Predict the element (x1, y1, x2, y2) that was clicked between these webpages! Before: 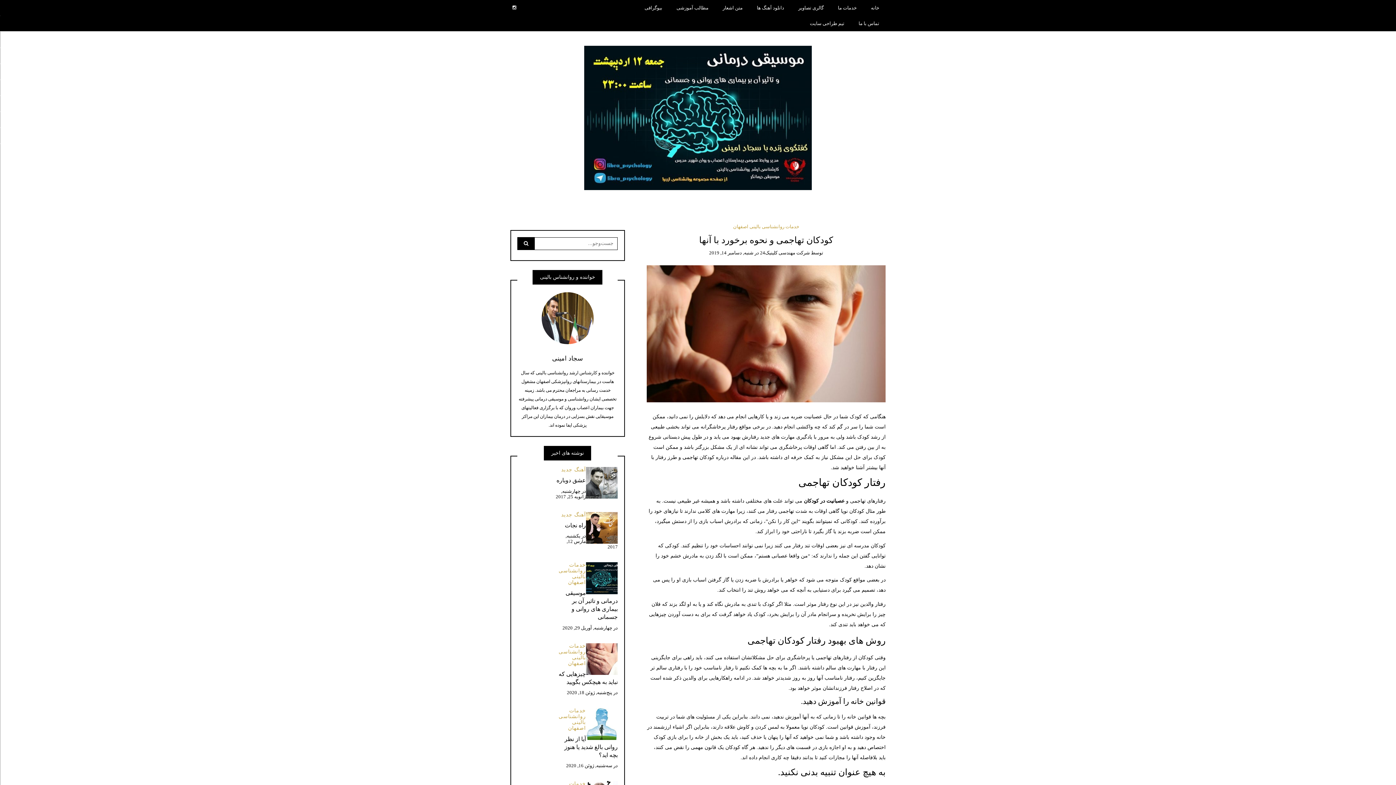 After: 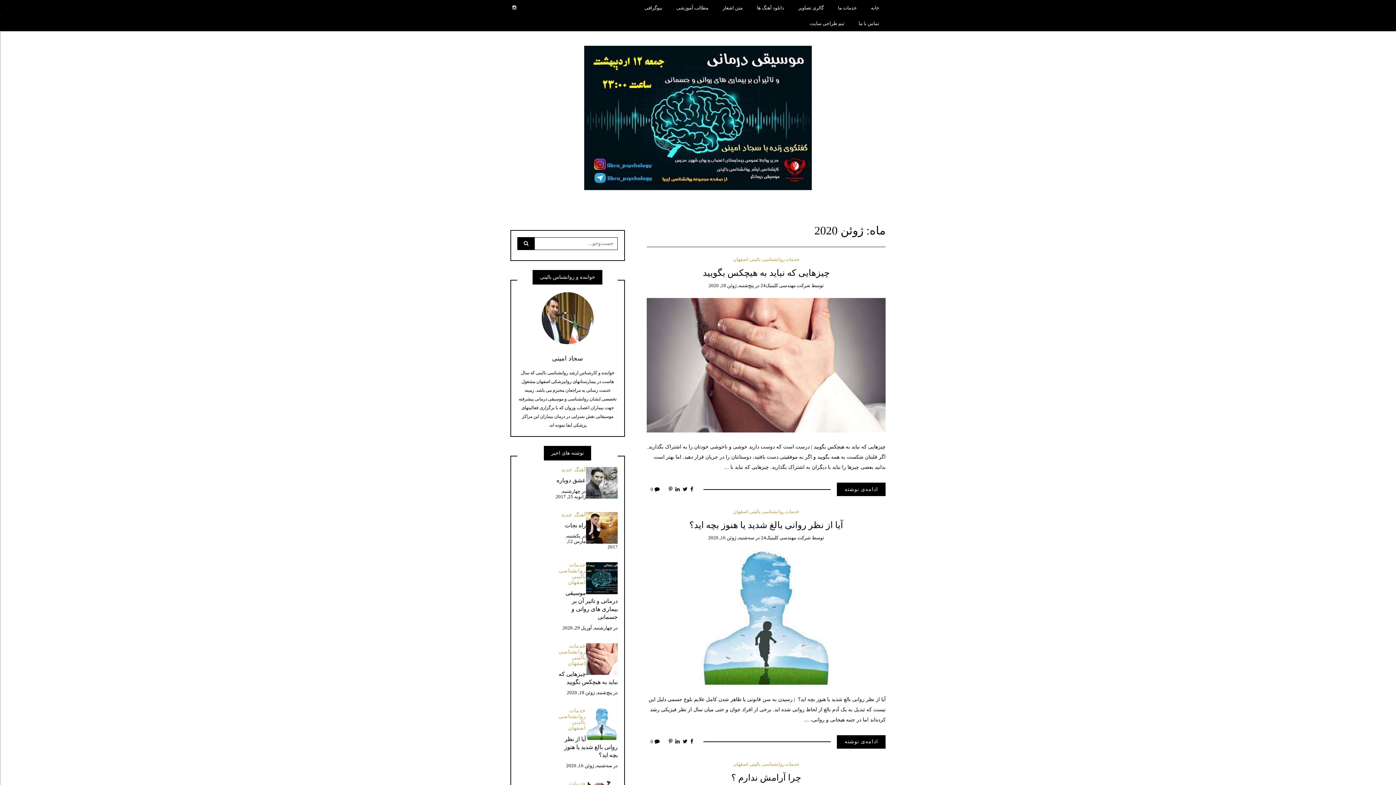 Action: label: پنج‌شنبه, ژوئن 18, 2020 bbox: (567, 690, 612, 695)